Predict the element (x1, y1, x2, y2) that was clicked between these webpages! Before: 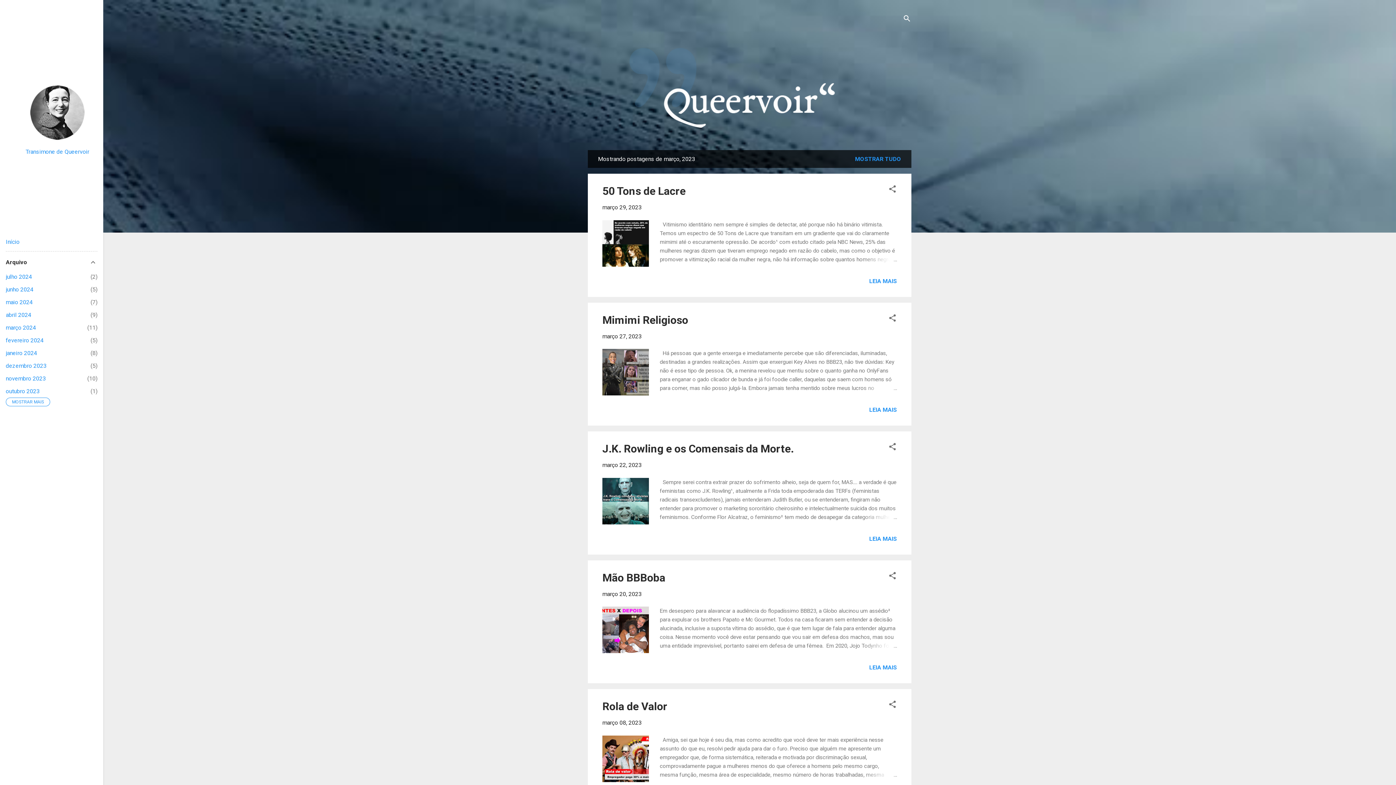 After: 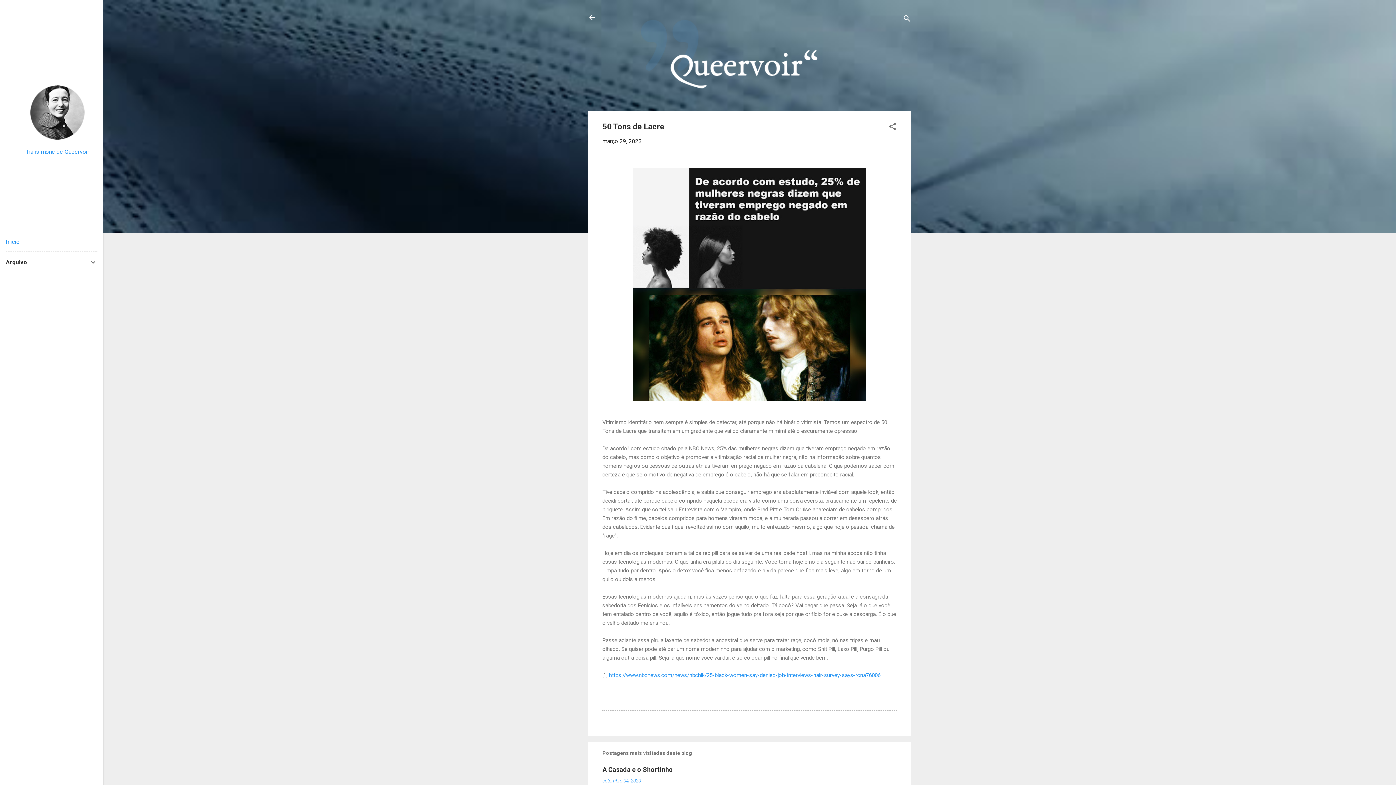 Action: label: LEIA MAIS bbox: (869, 277, 897, 284)